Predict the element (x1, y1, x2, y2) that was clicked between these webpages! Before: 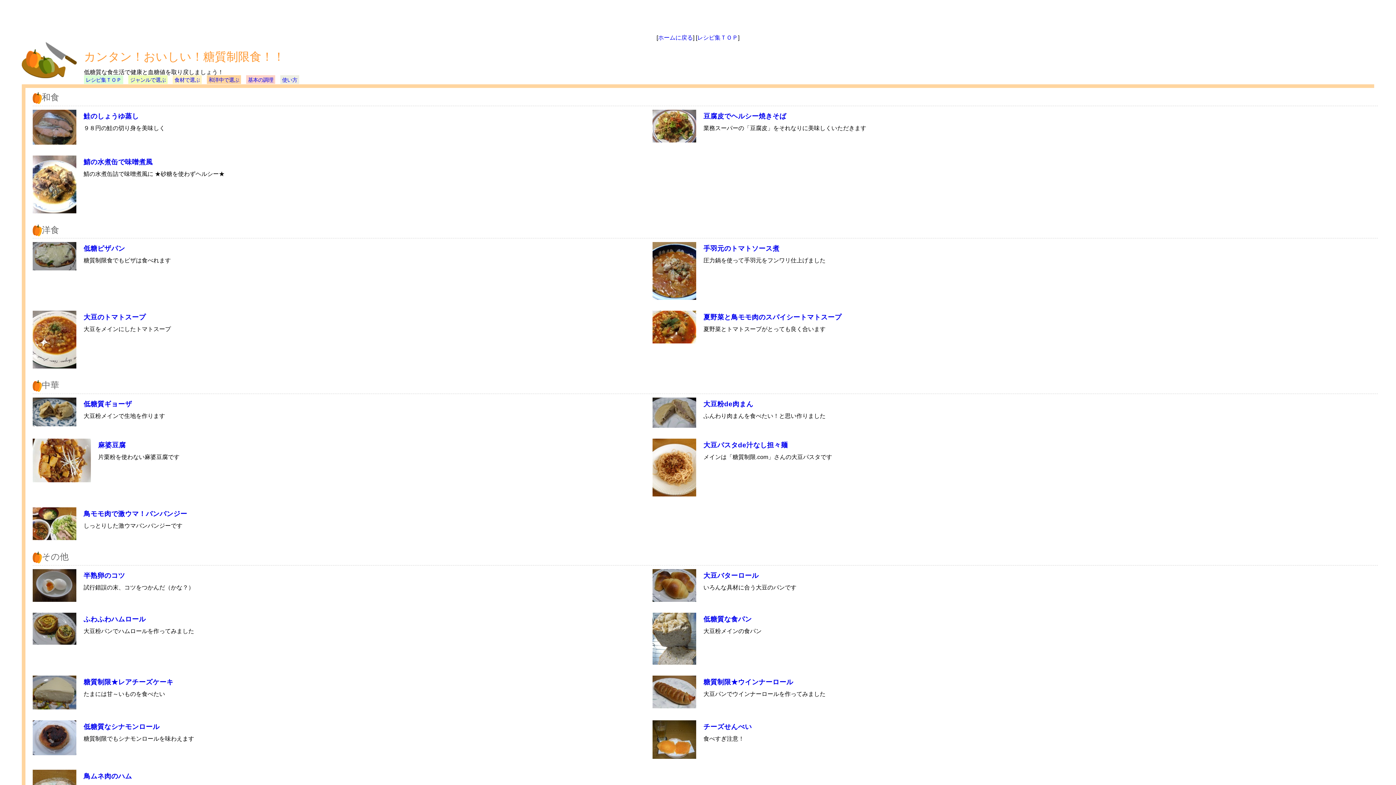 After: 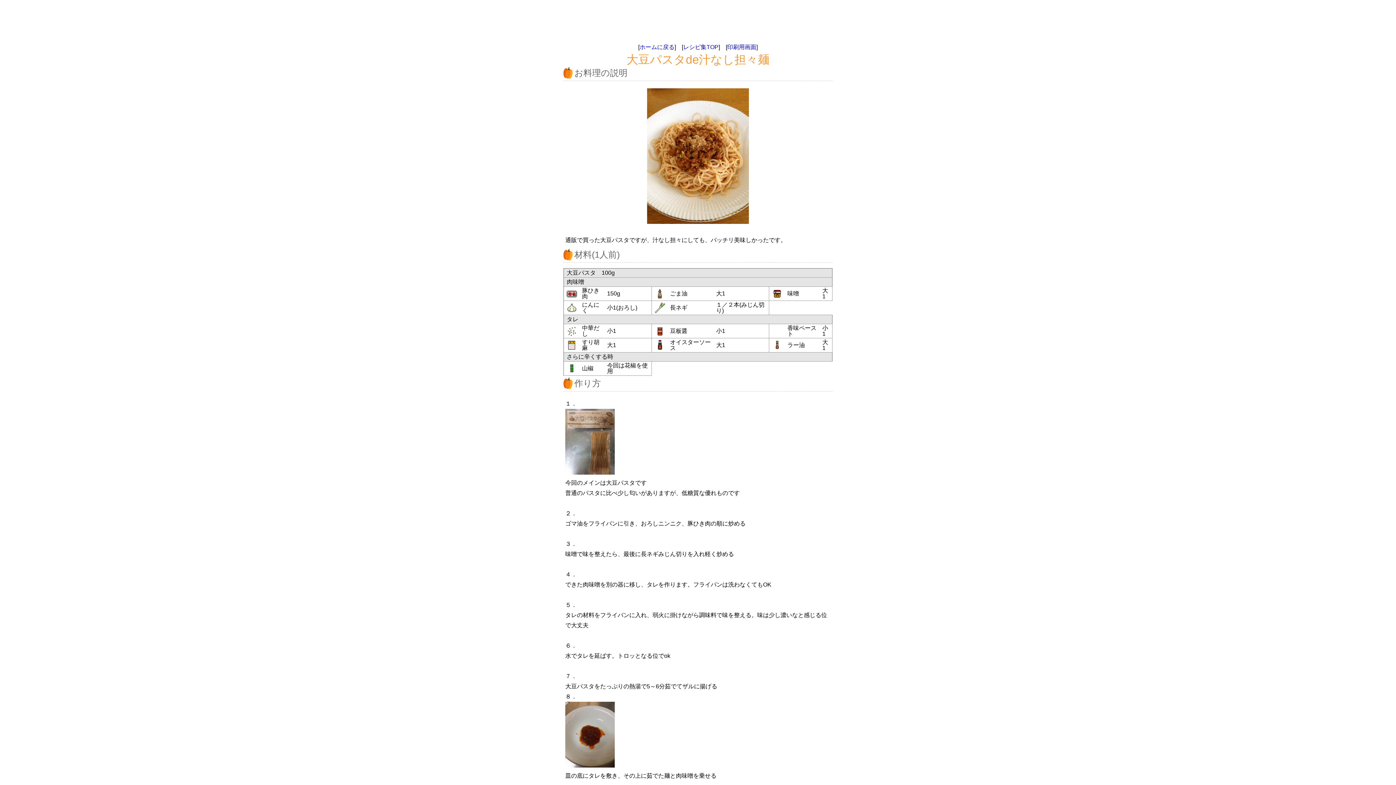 Action: label: 大豆パスタde汁なし担々麺 bbox: (652, 438, 1258, 450)